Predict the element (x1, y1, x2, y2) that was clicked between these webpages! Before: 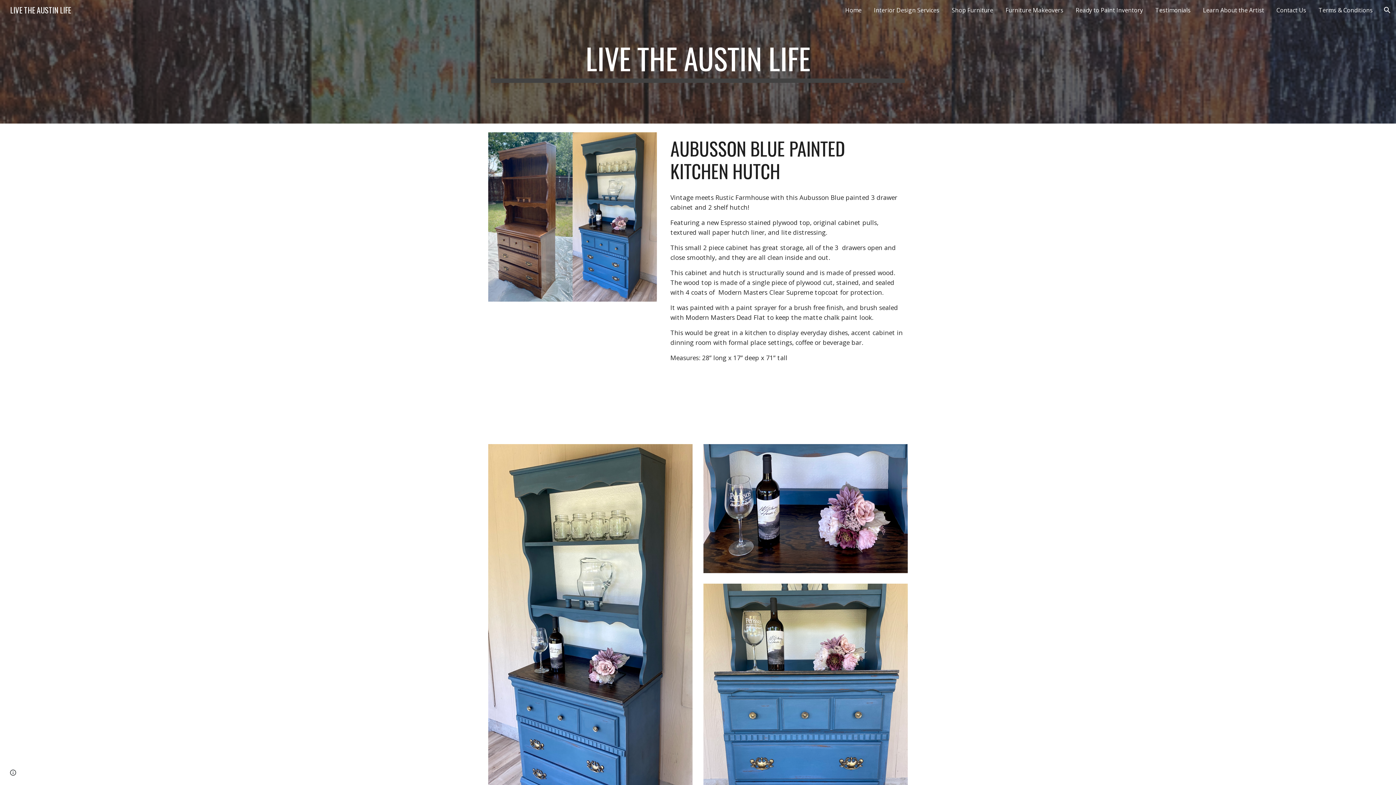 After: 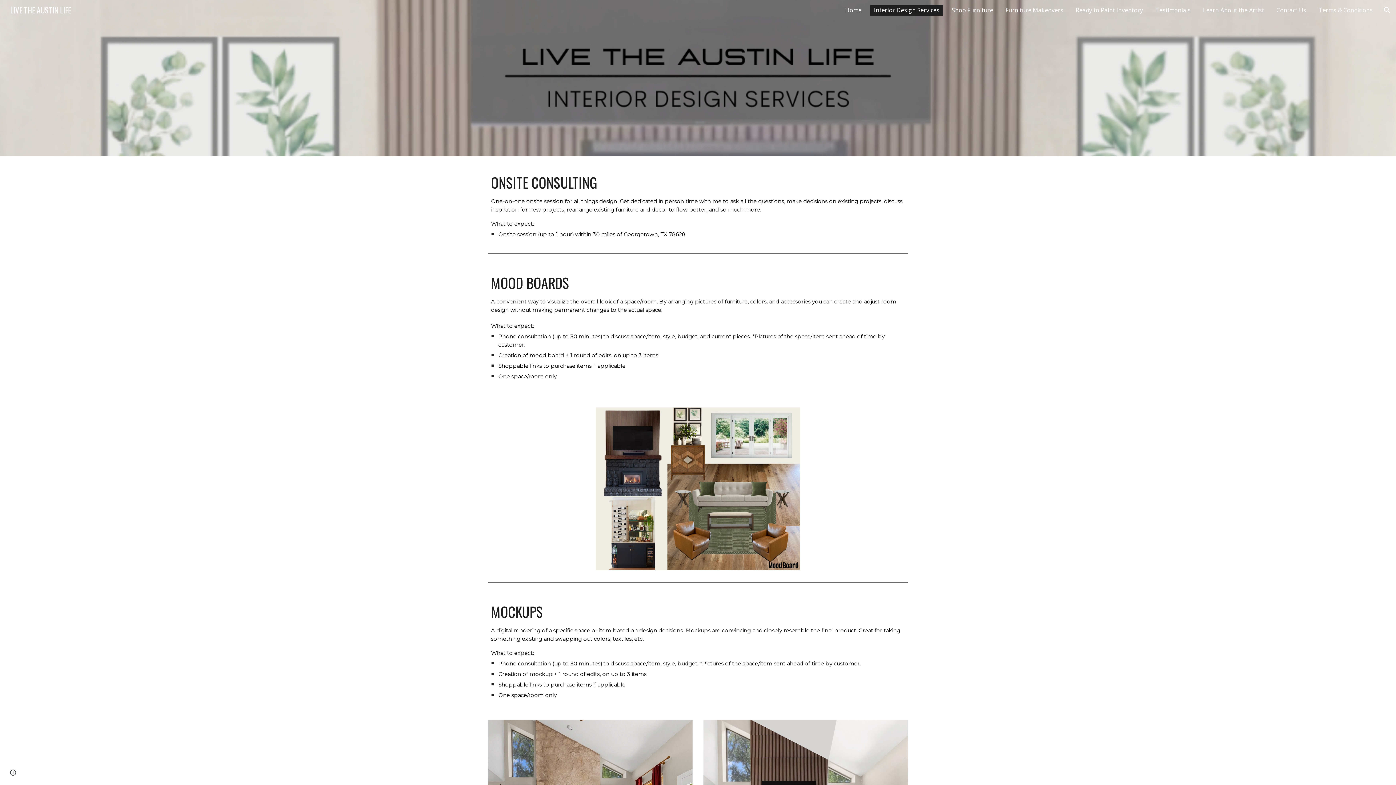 Action: label: Interior Design Services bbox: (870, 4, 943, 15)